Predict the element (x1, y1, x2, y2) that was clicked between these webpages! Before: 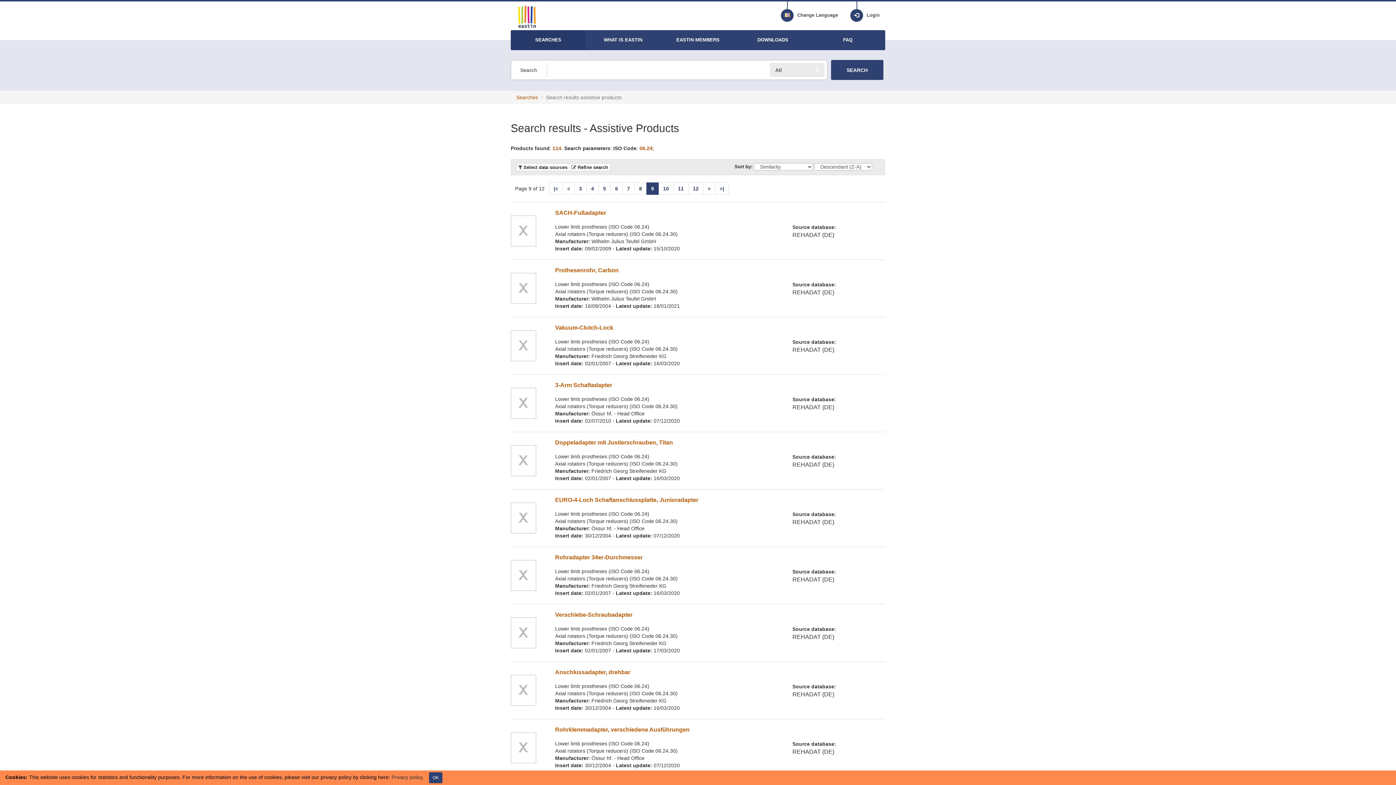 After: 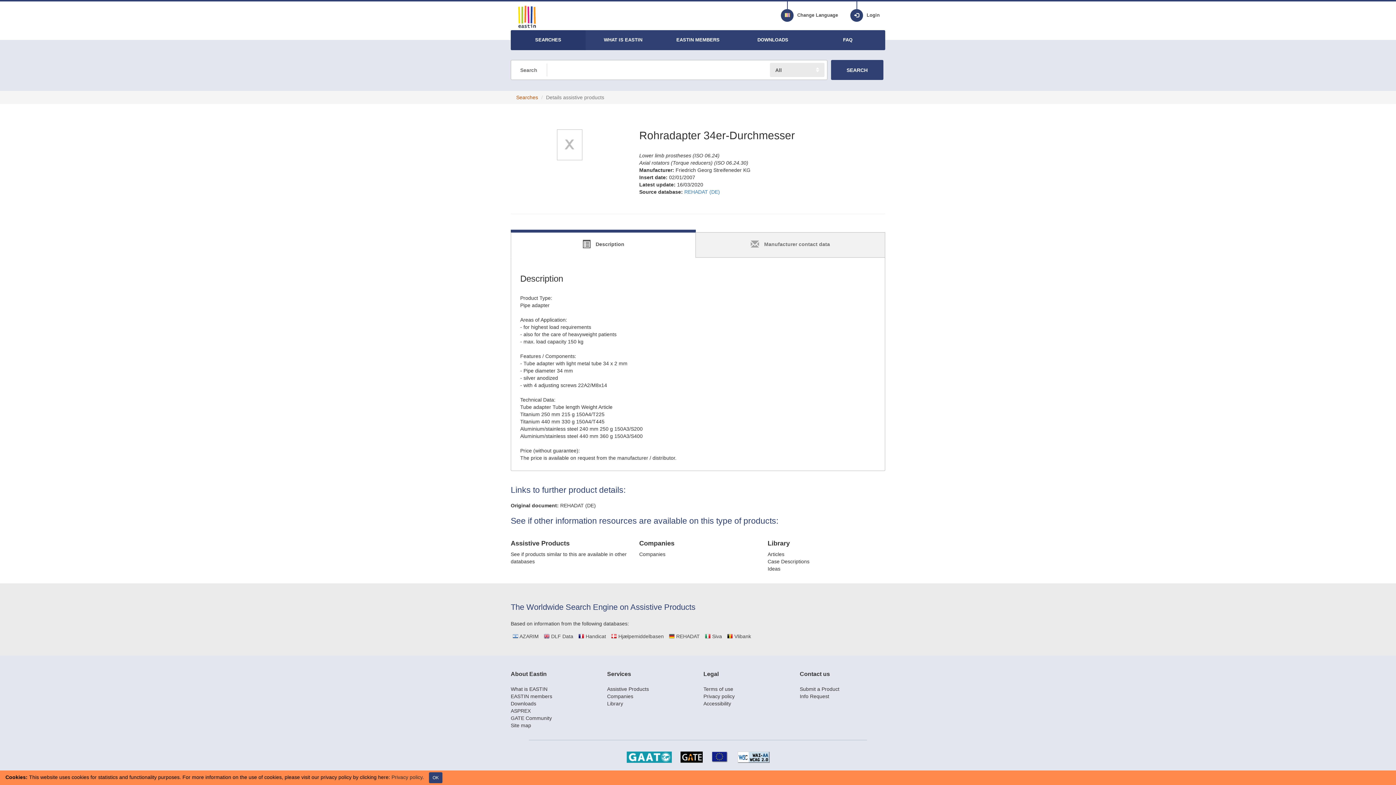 Action: label: Rohradapter 34er-Durchmesser bbox: (555, 554, 642, 560)